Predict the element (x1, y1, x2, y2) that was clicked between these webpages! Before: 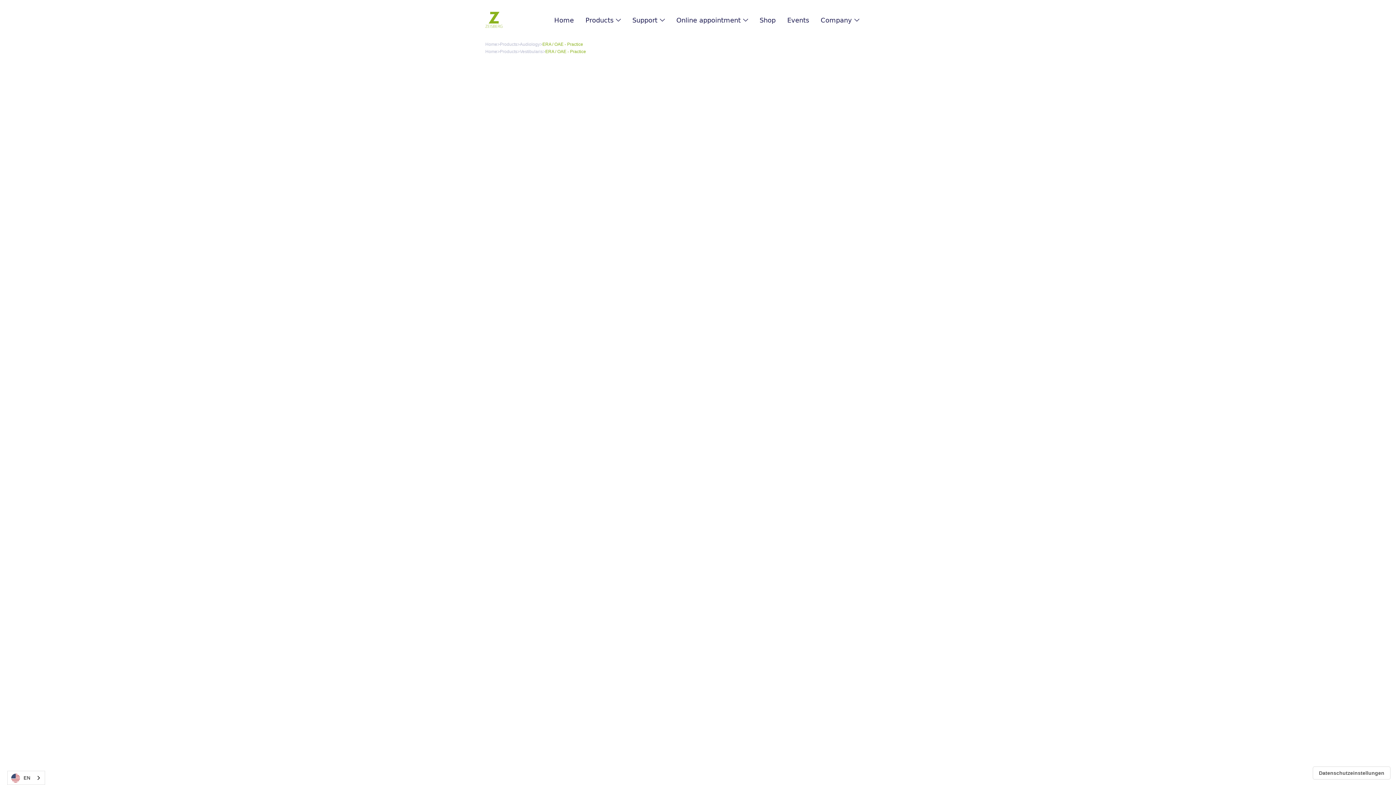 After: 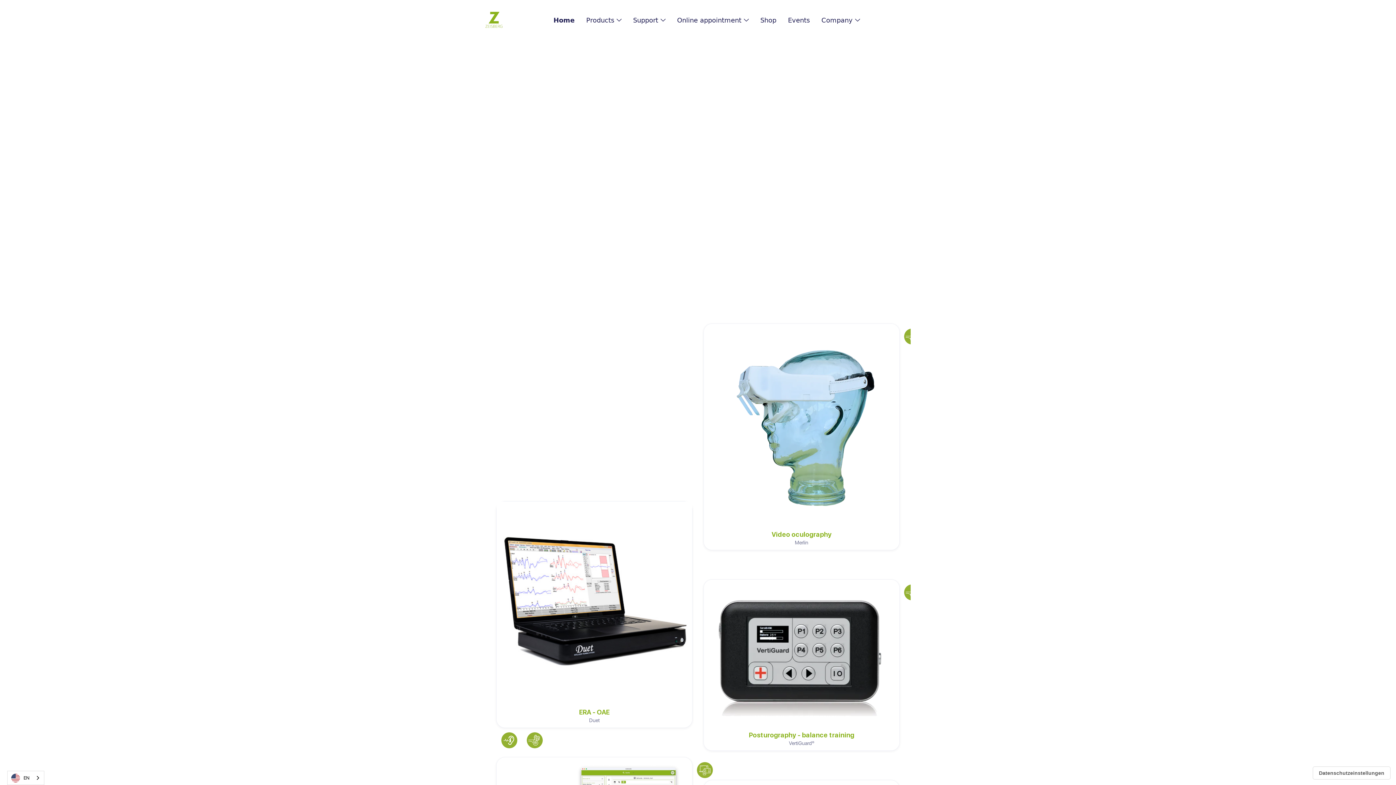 Action: bbox: (554, 16, 574, 24) label: Home